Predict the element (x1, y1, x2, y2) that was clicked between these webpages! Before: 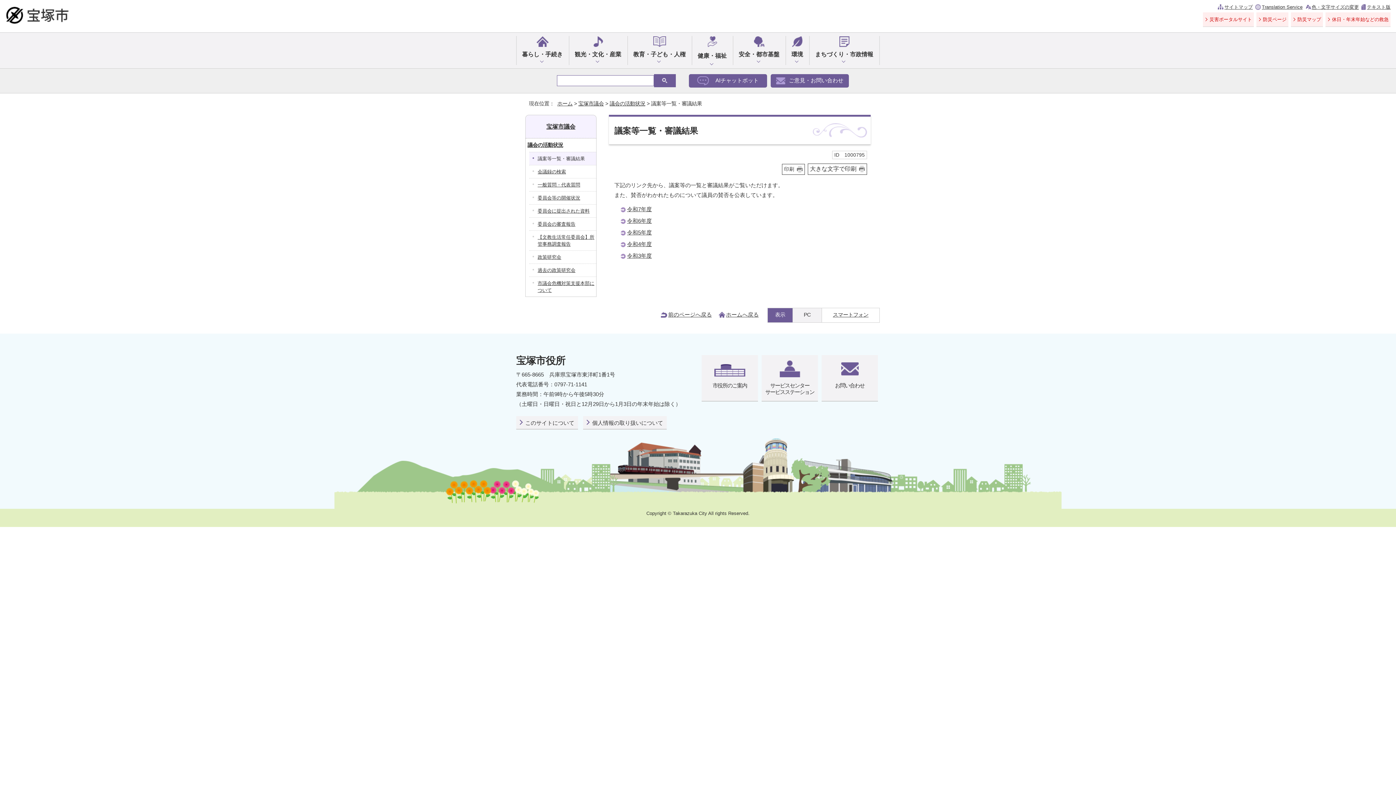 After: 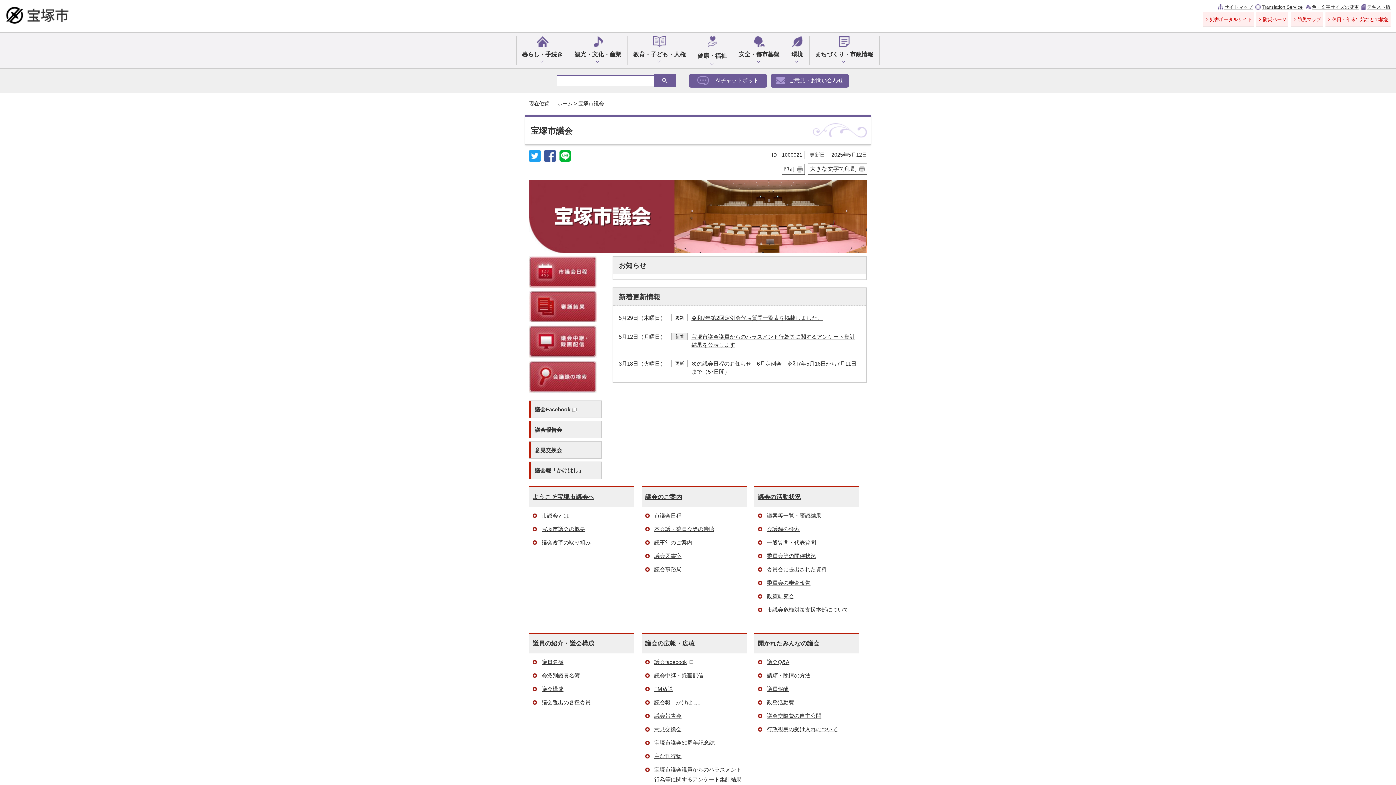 Action: label: 宝塚市議会 bbox: (525, 115, 596, 138)